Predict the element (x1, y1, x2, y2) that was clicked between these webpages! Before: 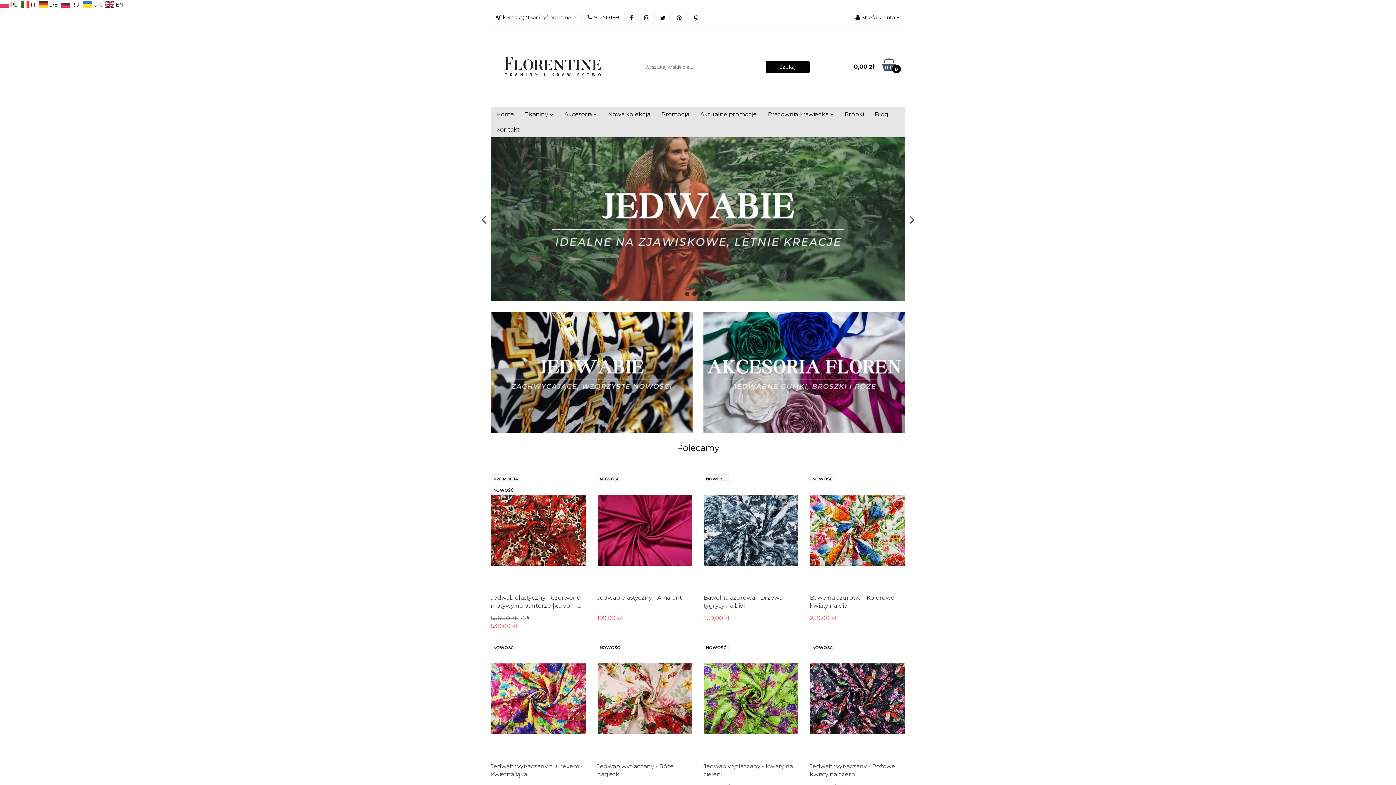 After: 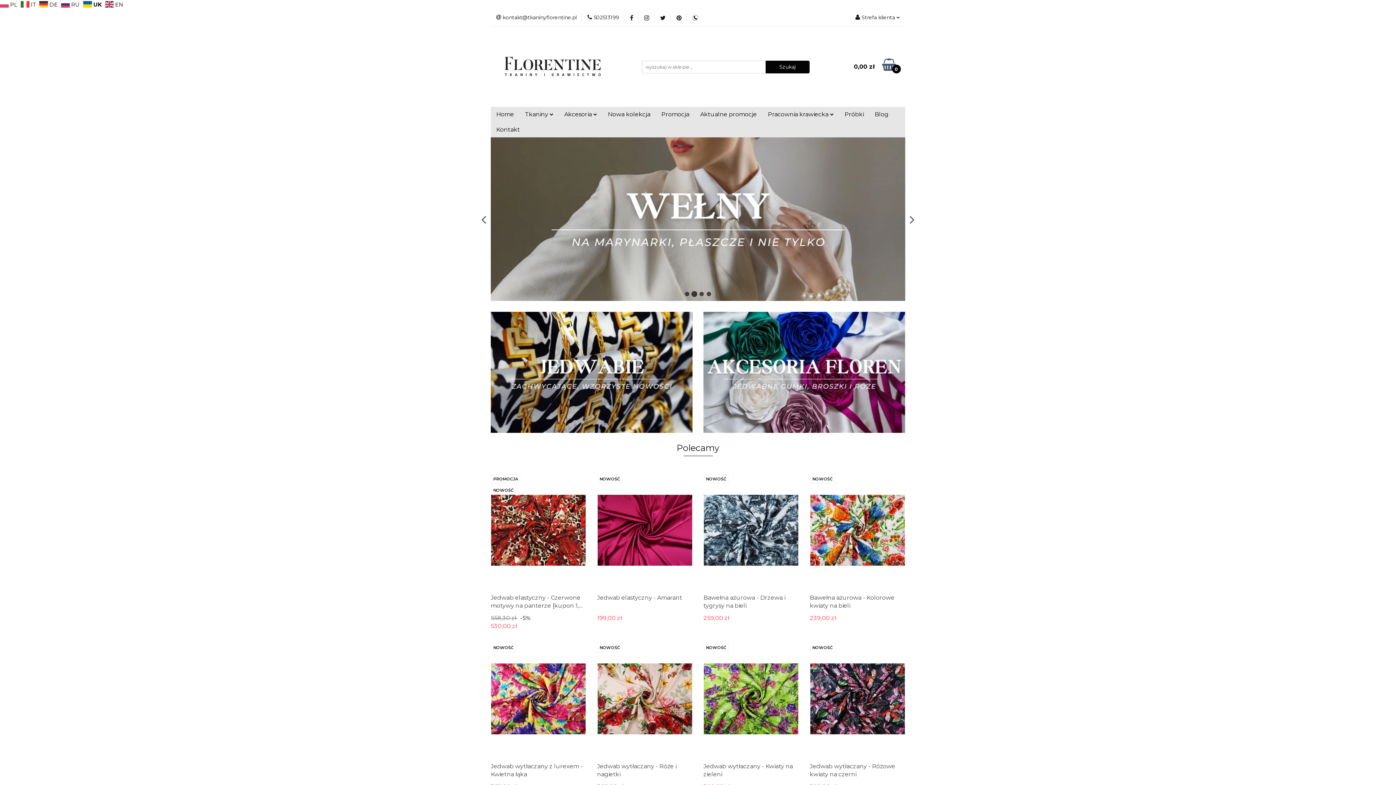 Action: label:  UK bbox: (83, 0, 104, 7)